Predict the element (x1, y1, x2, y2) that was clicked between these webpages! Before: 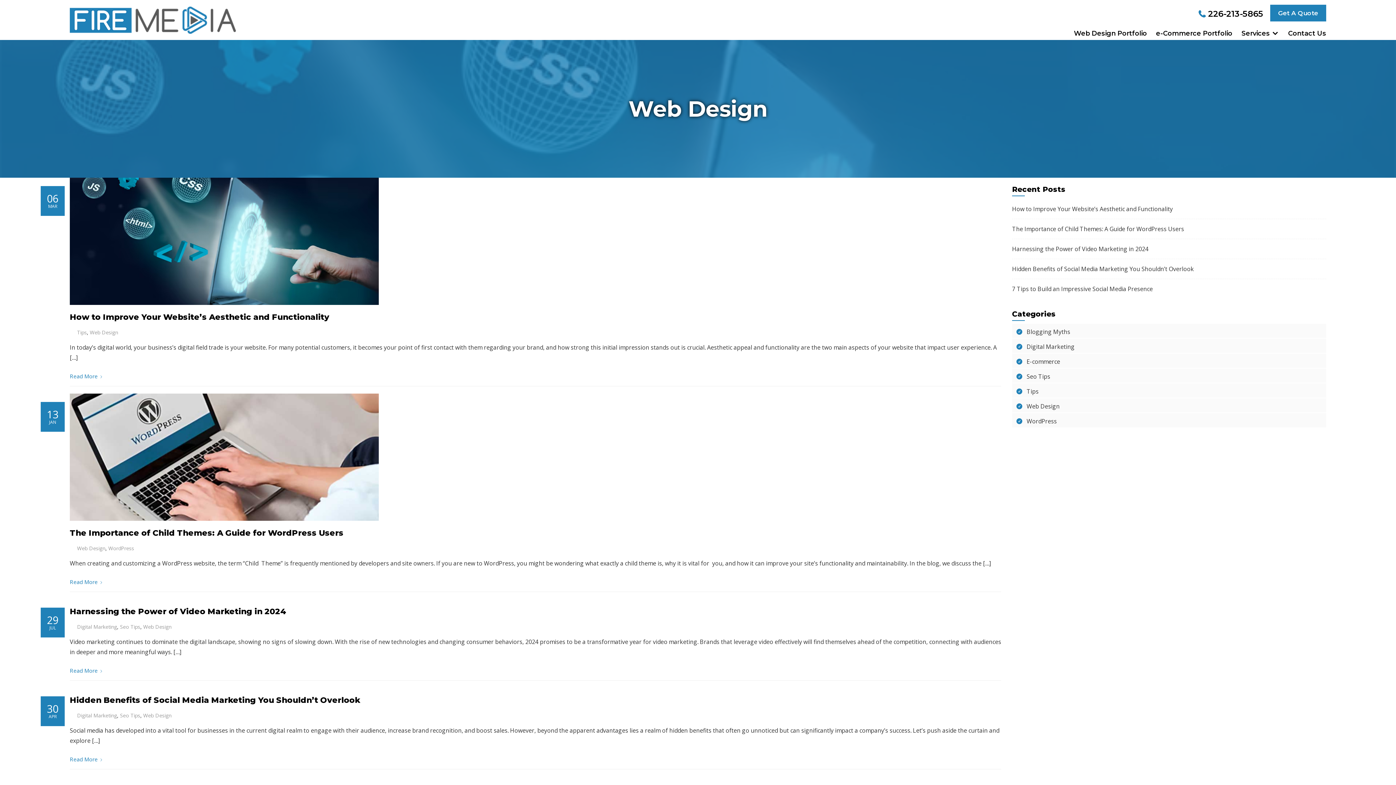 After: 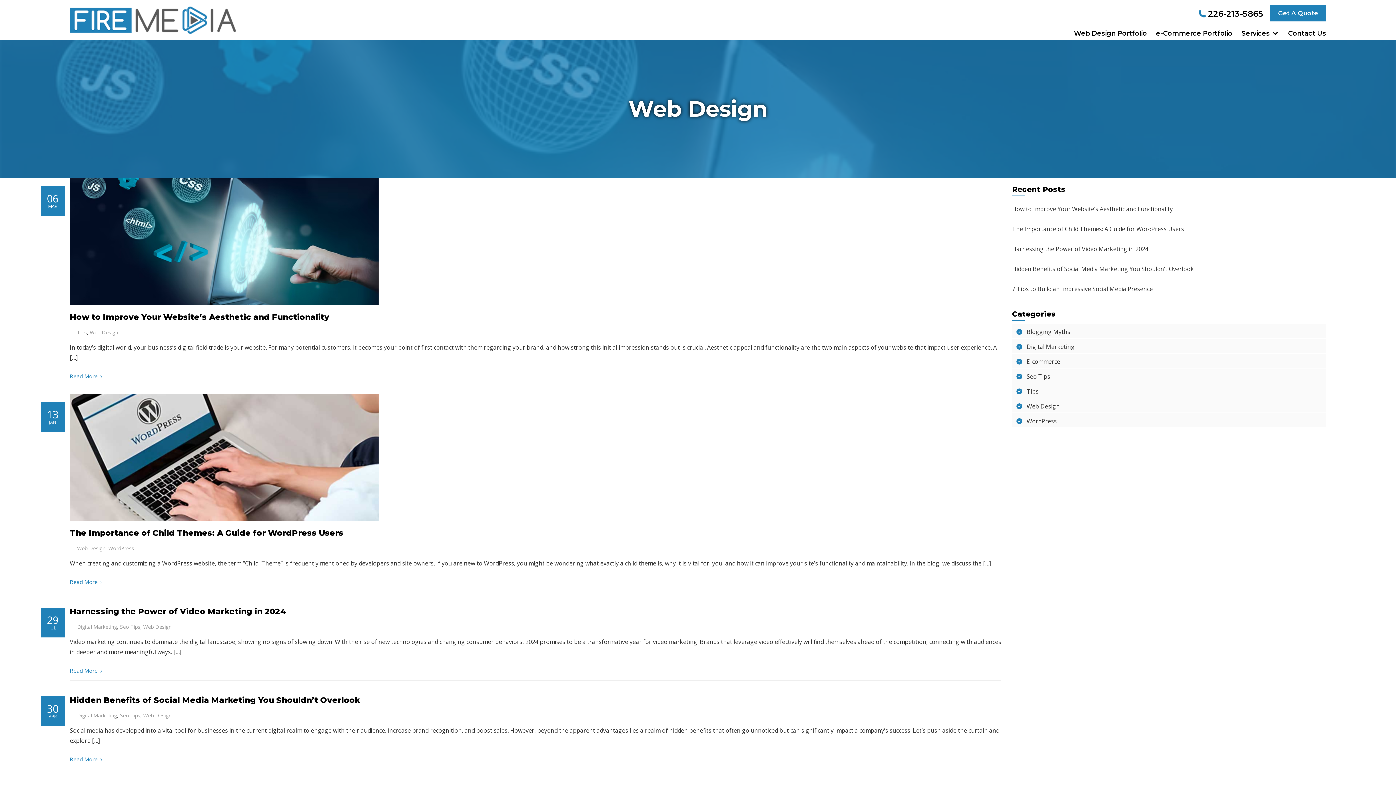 Action: label: Web Design bbox: (143, 712, 171, 719)